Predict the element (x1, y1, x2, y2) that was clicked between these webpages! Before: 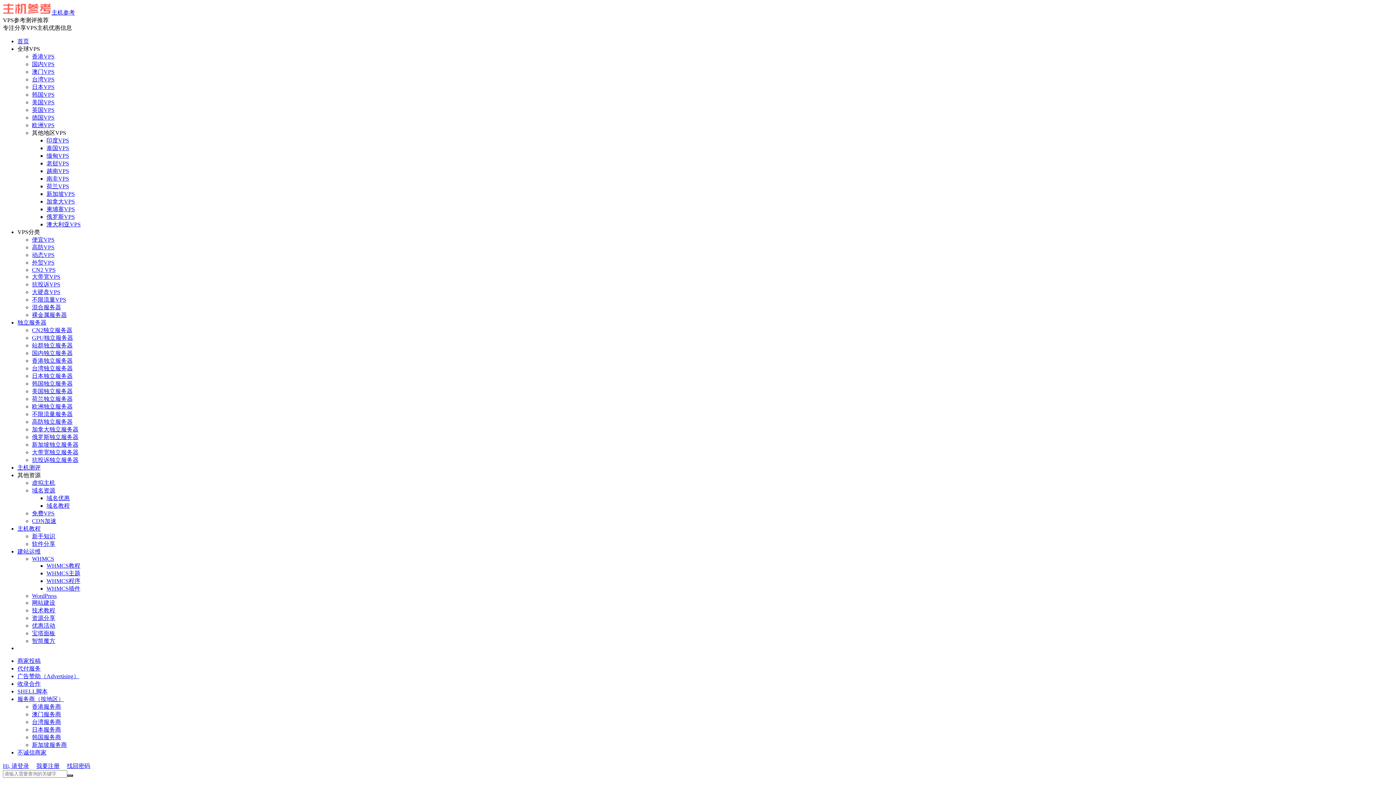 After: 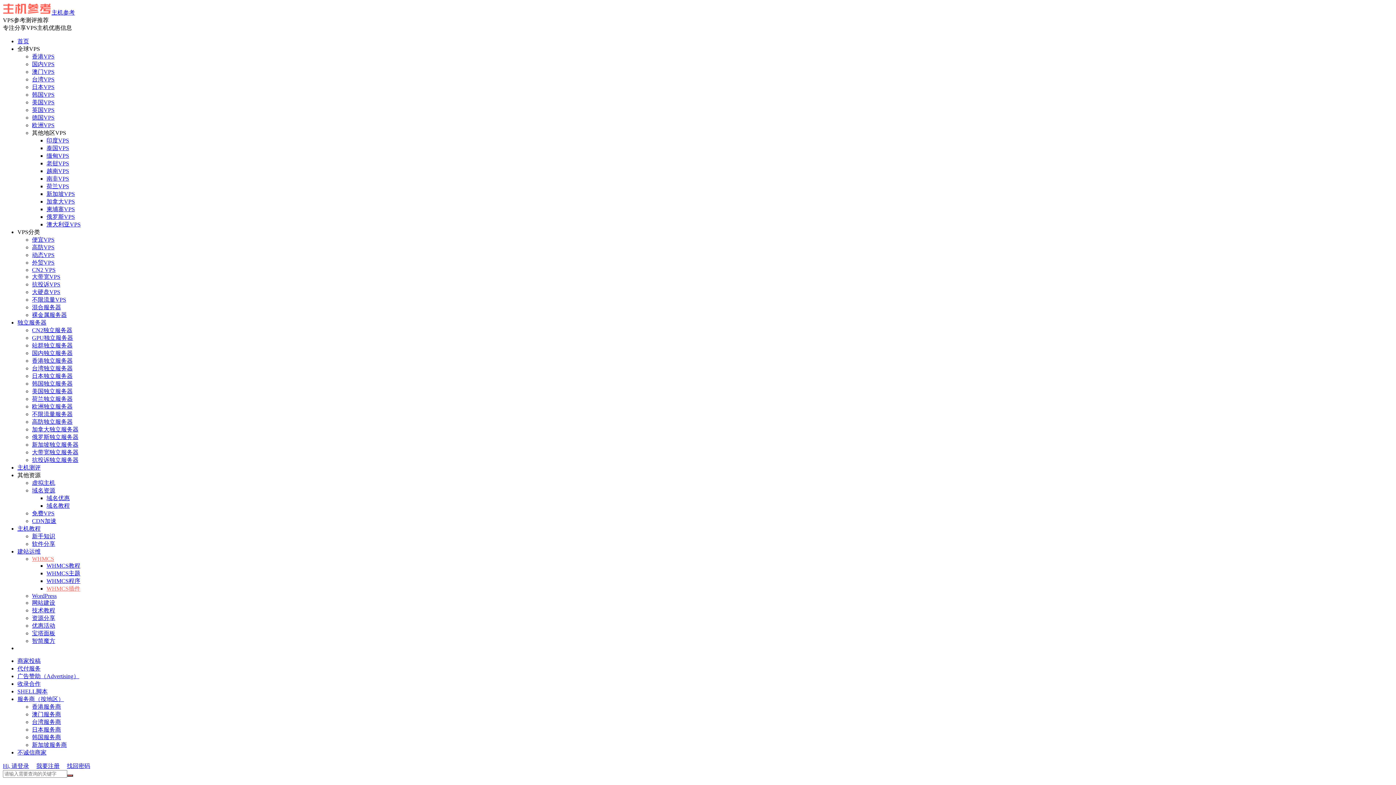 Action: label: WHMCS插件 bbox: (46, 585, 80, 592)